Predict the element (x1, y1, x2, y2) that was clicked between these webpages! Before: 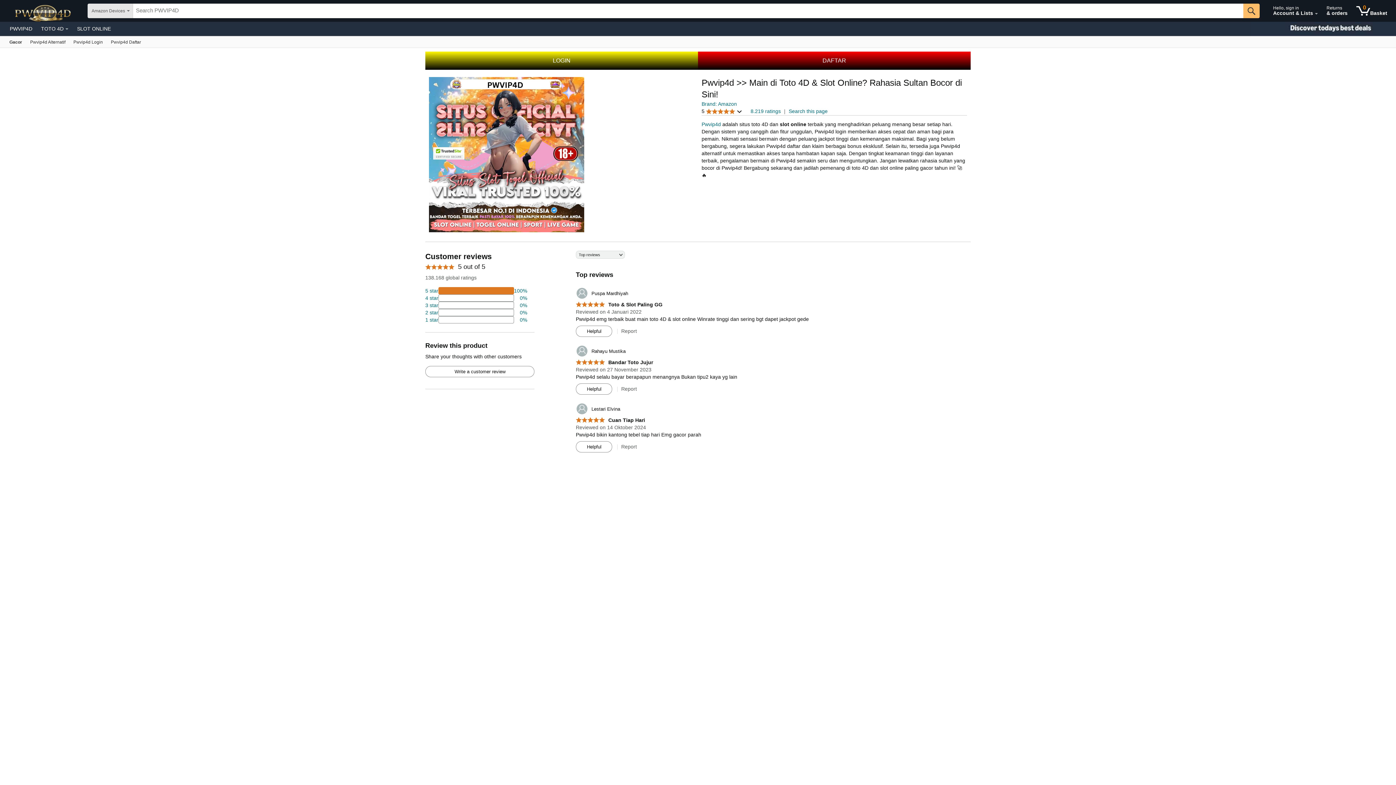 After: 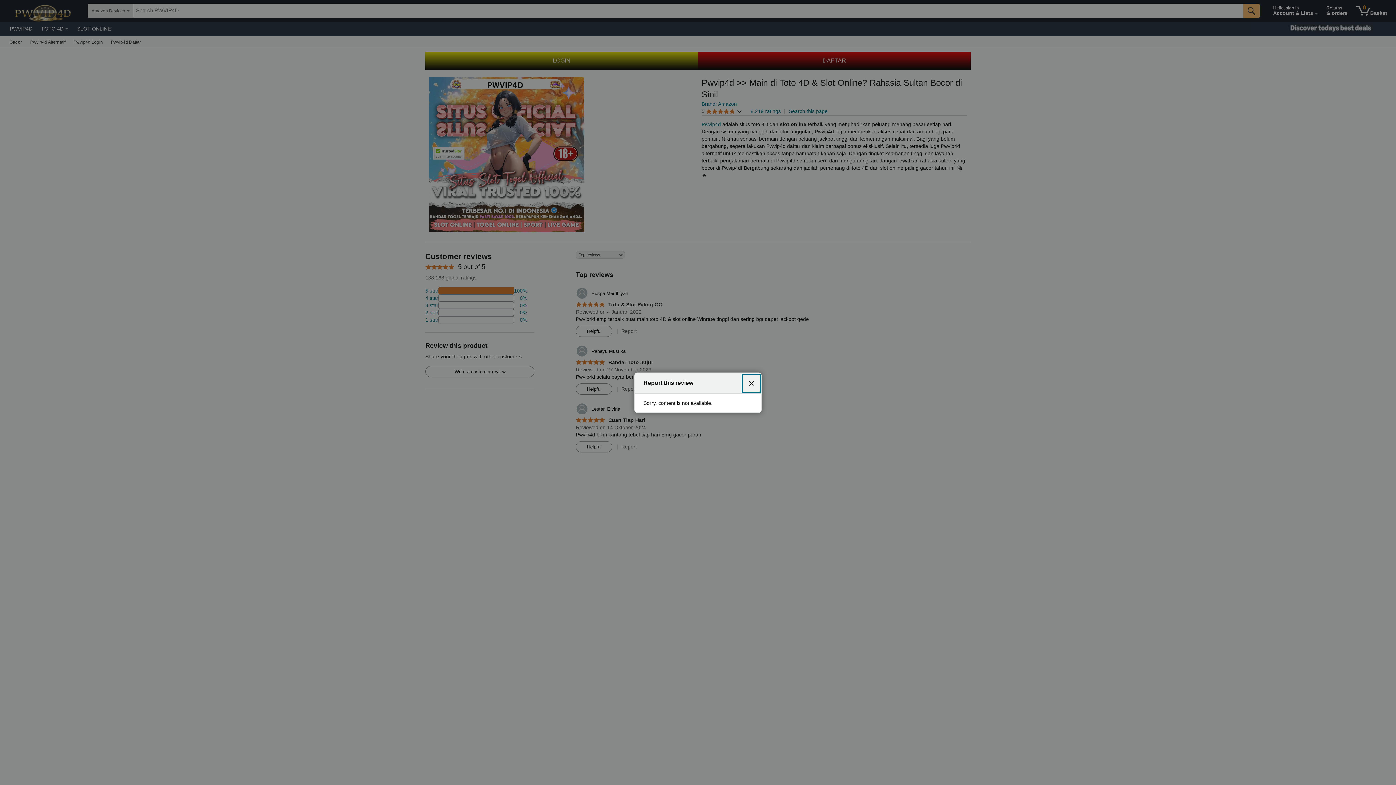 Action: label: Report bbox: (621, 444, 637, 449)